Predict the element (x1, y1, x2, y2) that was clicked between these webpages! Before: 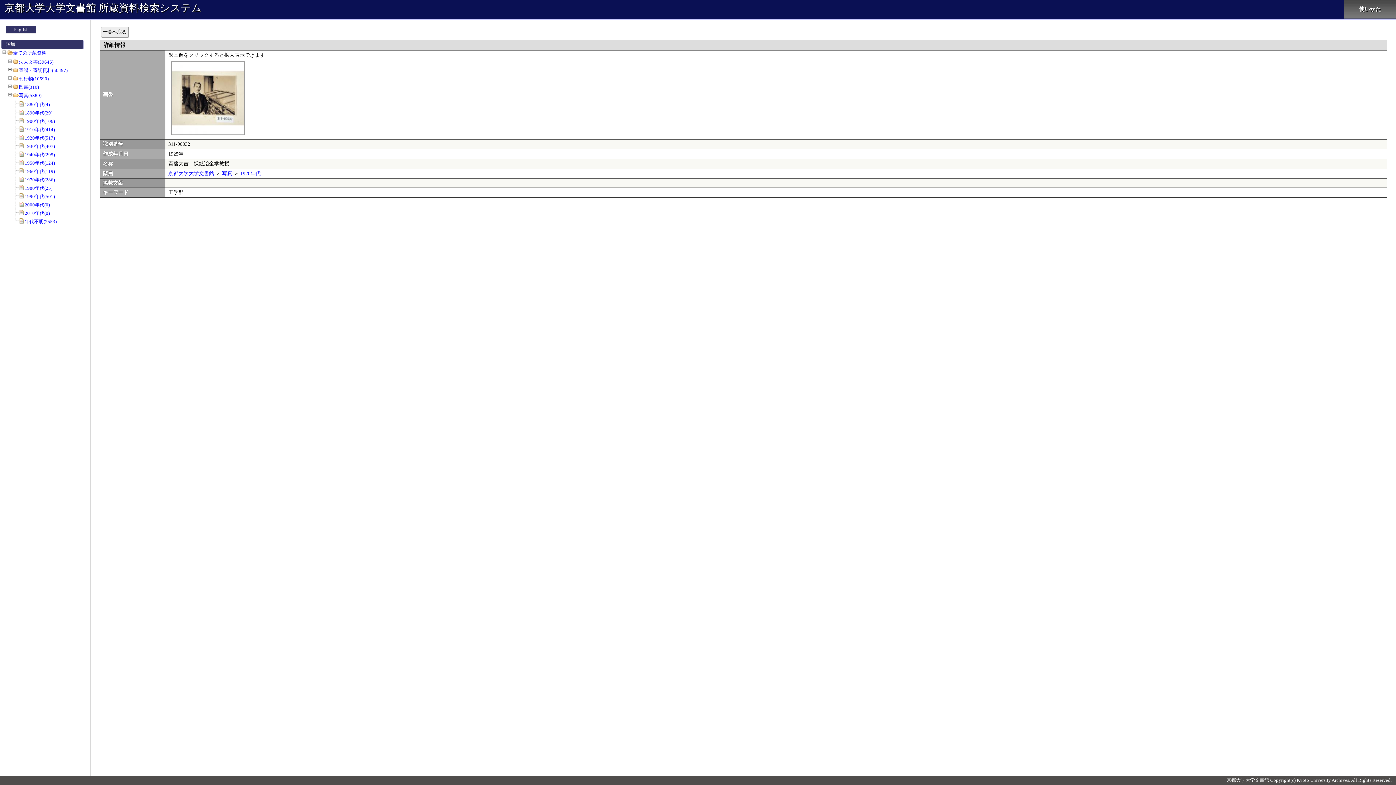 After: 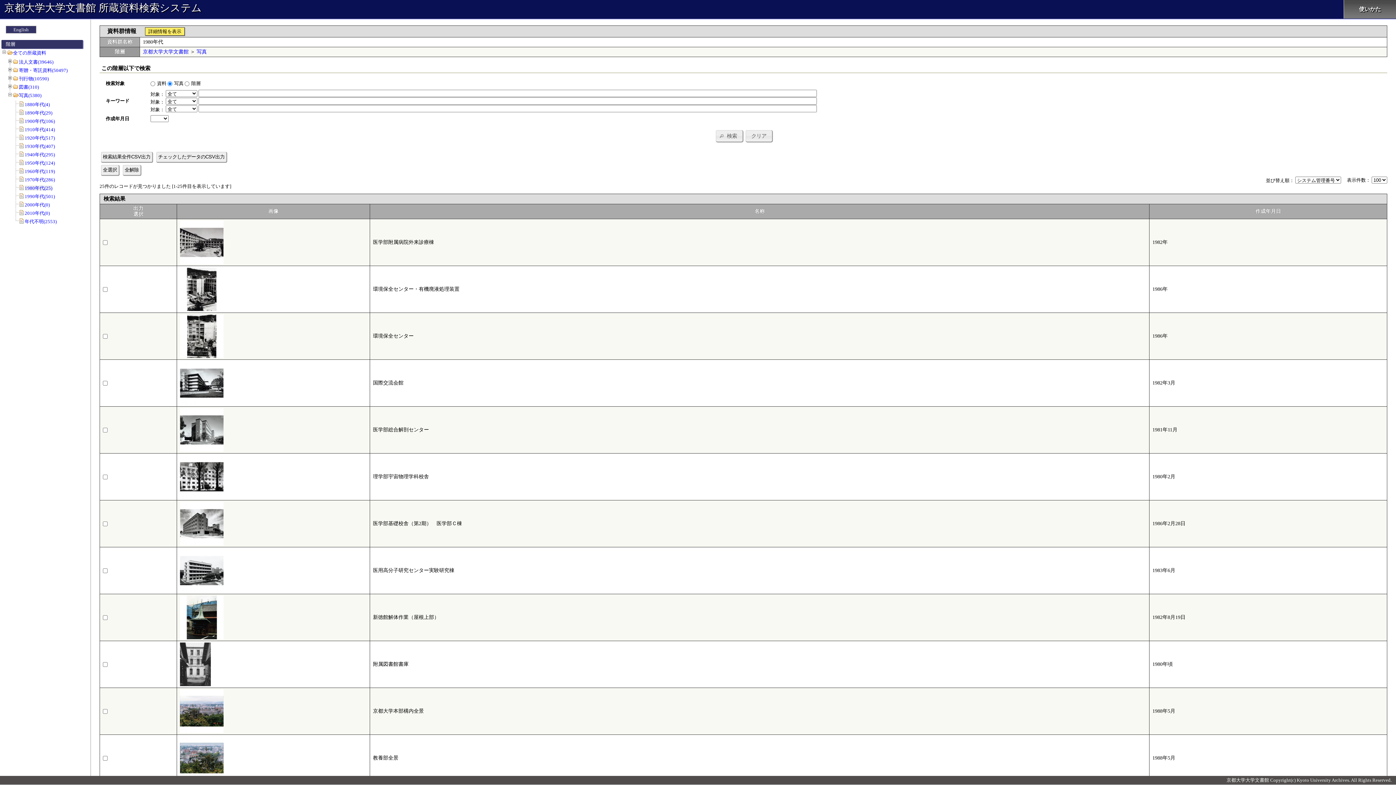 Action: bbox: (24, 185, 52, 190) label: 1980年代(25)